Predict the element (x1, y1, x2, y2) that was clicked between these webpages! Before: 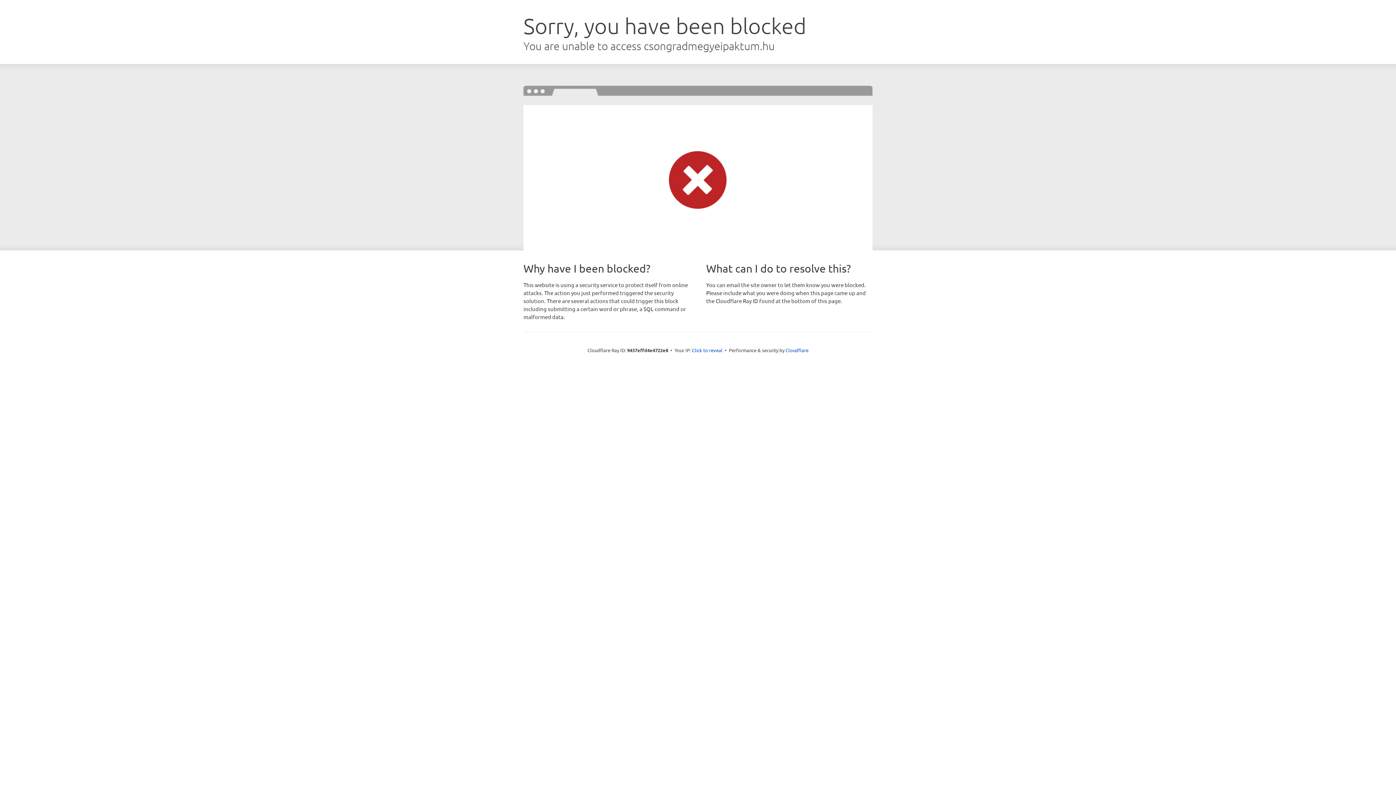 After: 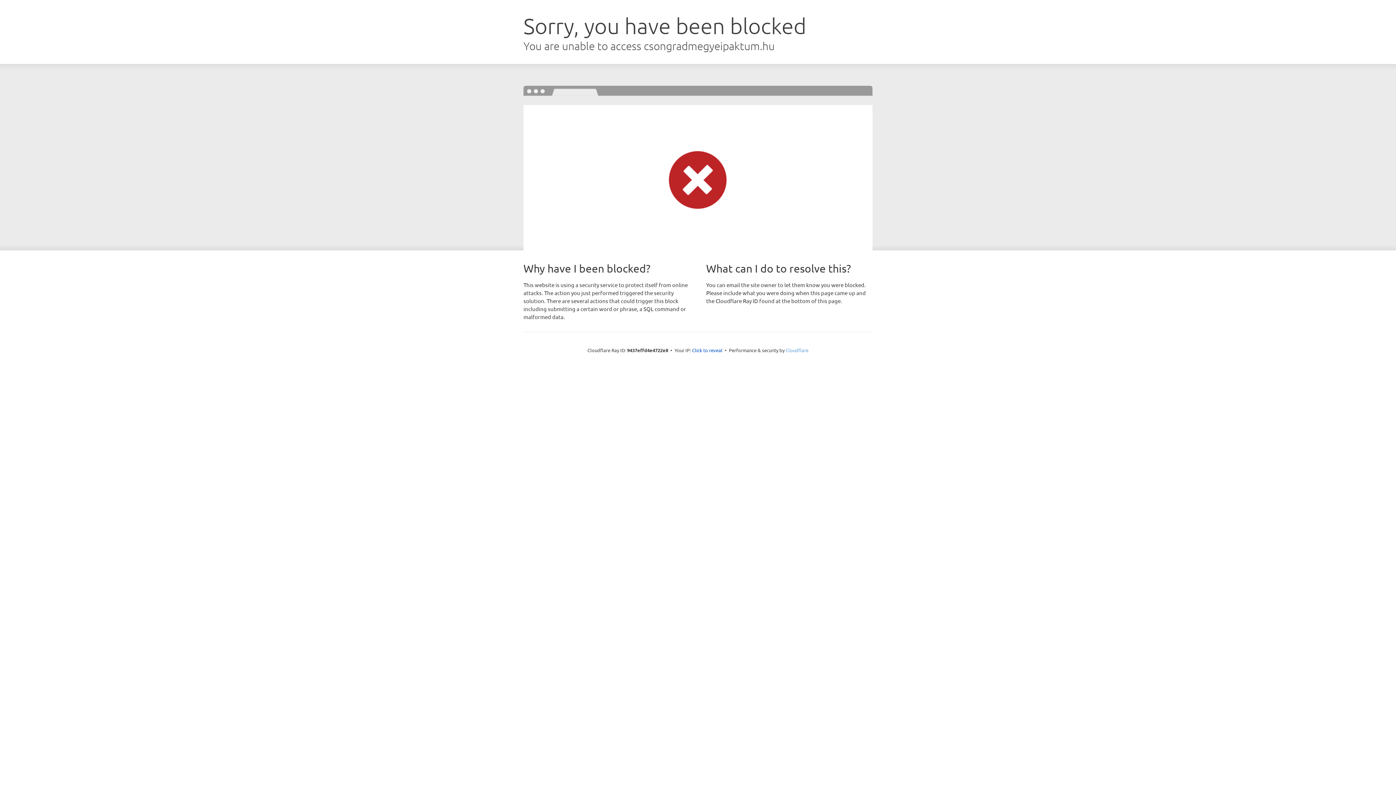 Action: label: Cloudflare bbox: (785, 347, 808, 353)